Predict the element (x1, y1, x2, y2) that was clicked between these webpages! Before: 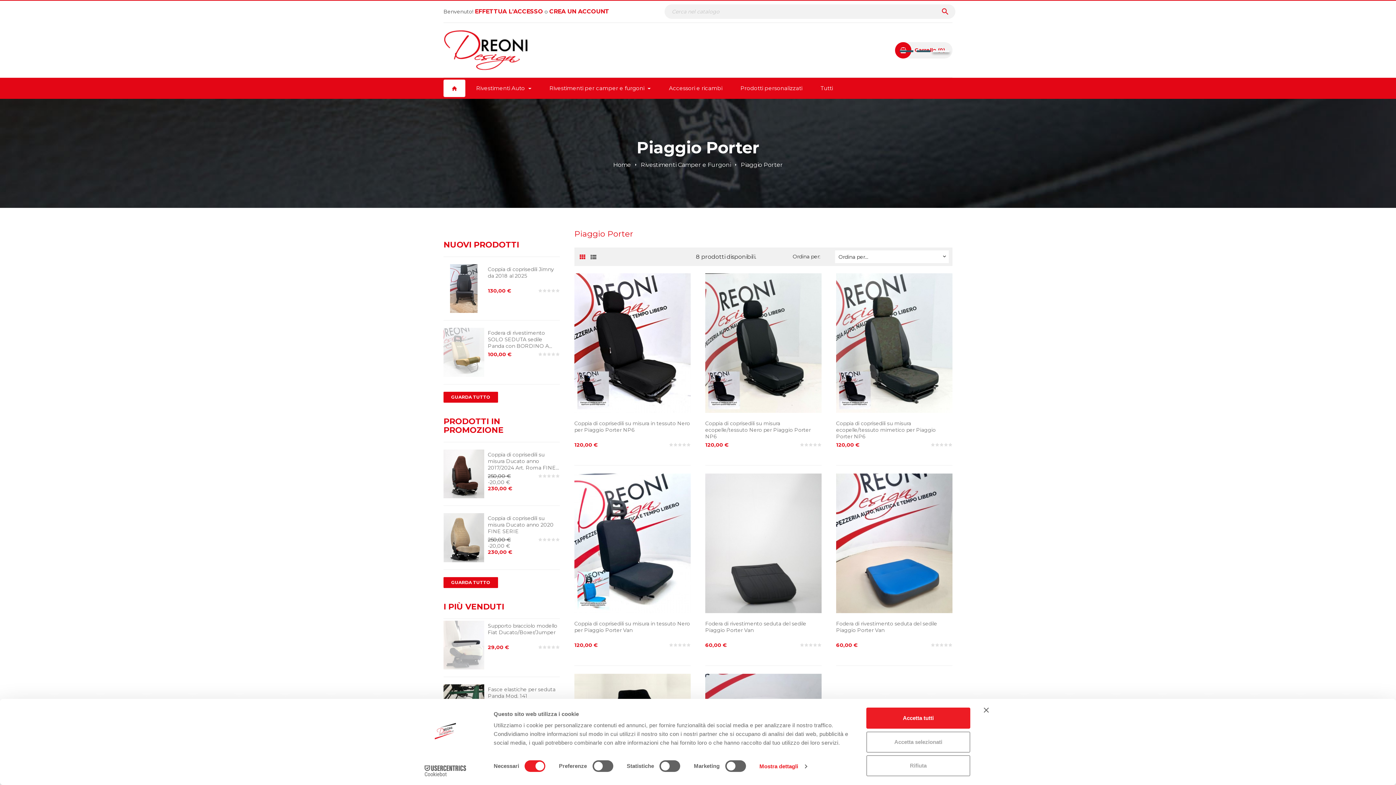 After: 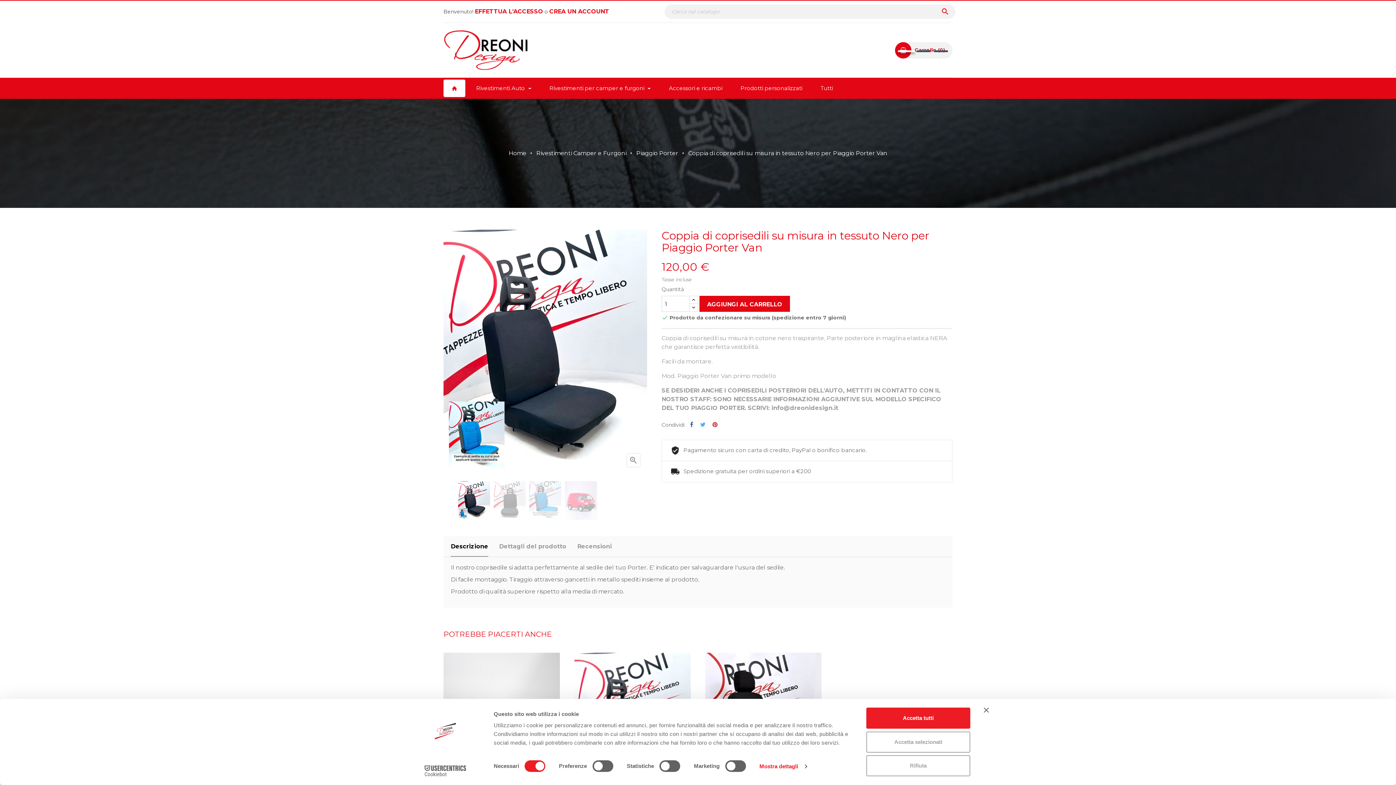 Action: bbox: (574, 473, 690, 613)